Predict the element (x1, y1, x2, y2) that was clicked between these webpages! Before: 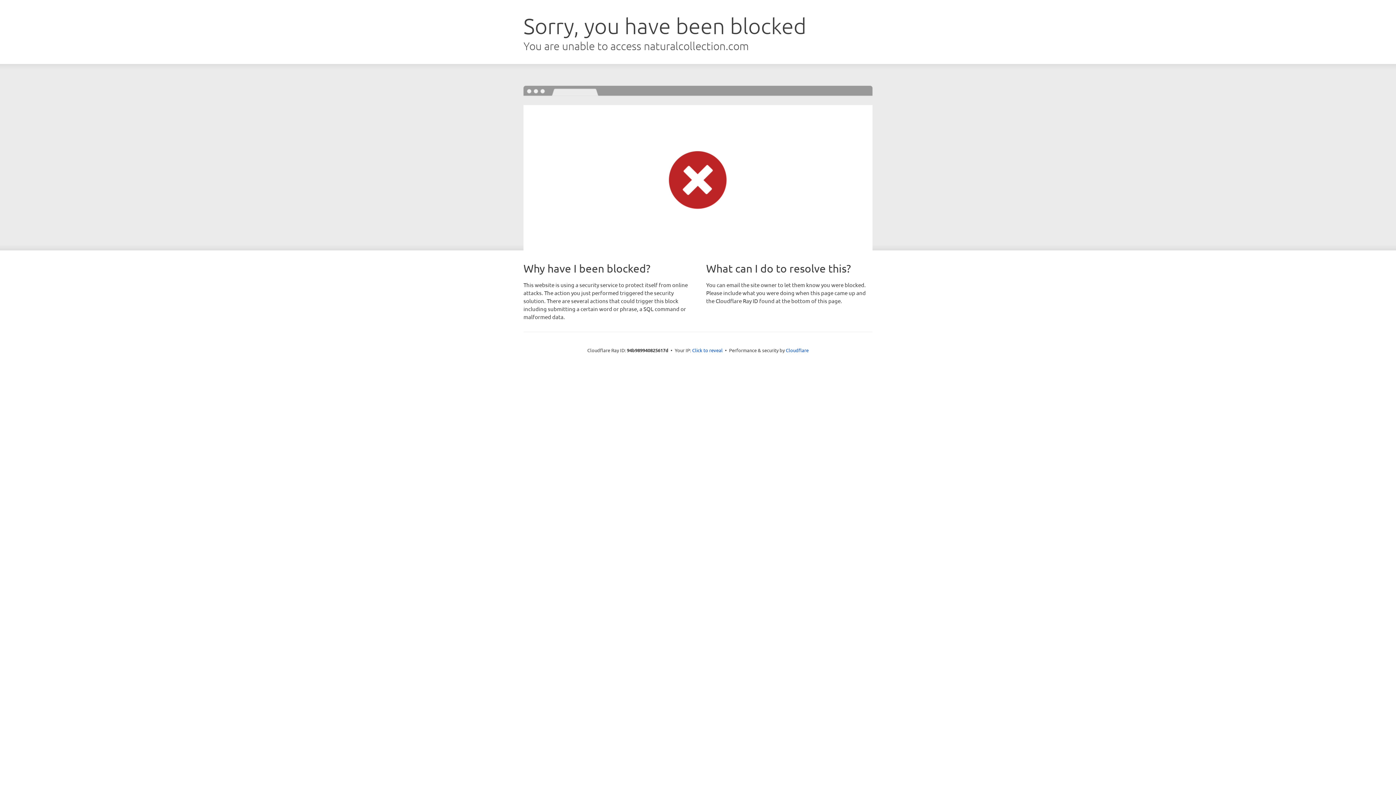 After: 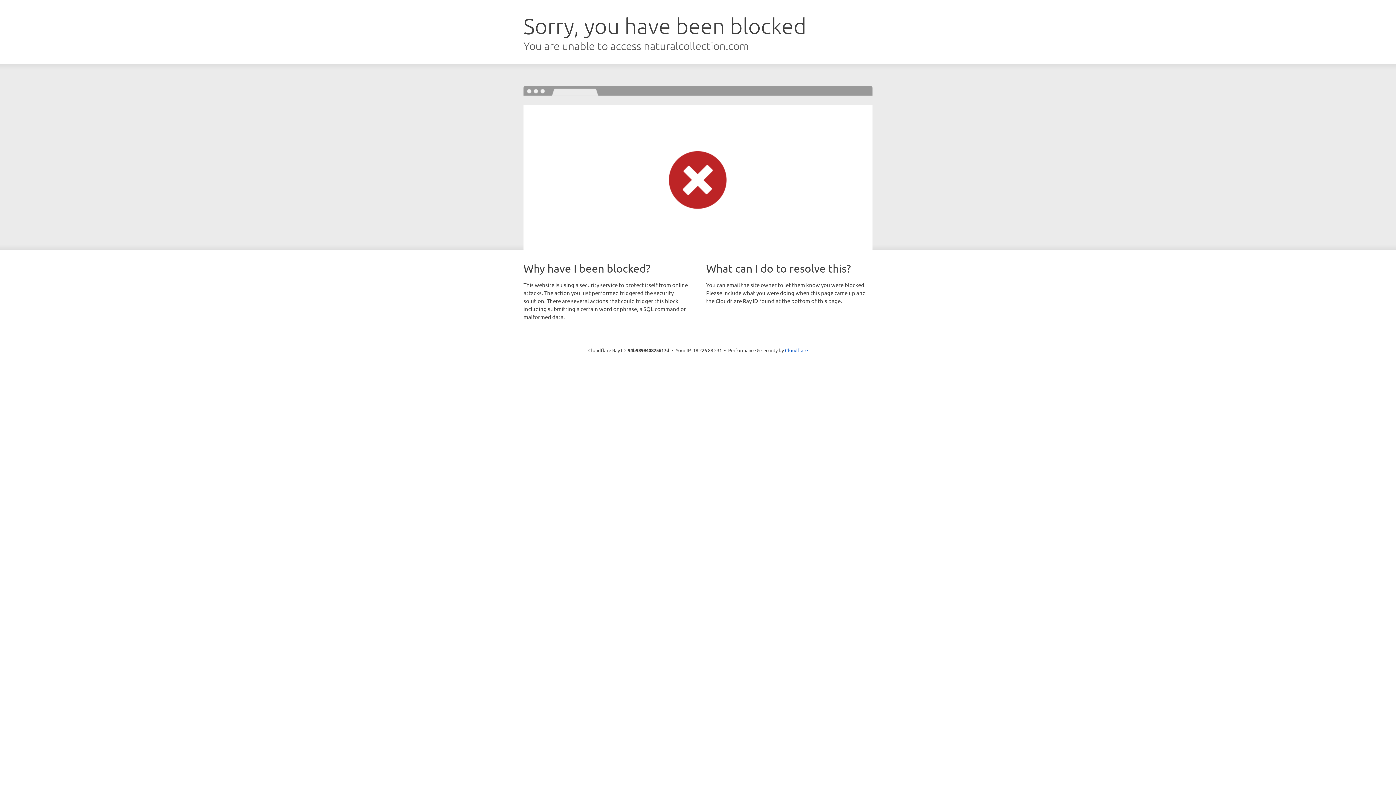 Action: label: Click to reveal bbox: (692, 346, 722, 353)